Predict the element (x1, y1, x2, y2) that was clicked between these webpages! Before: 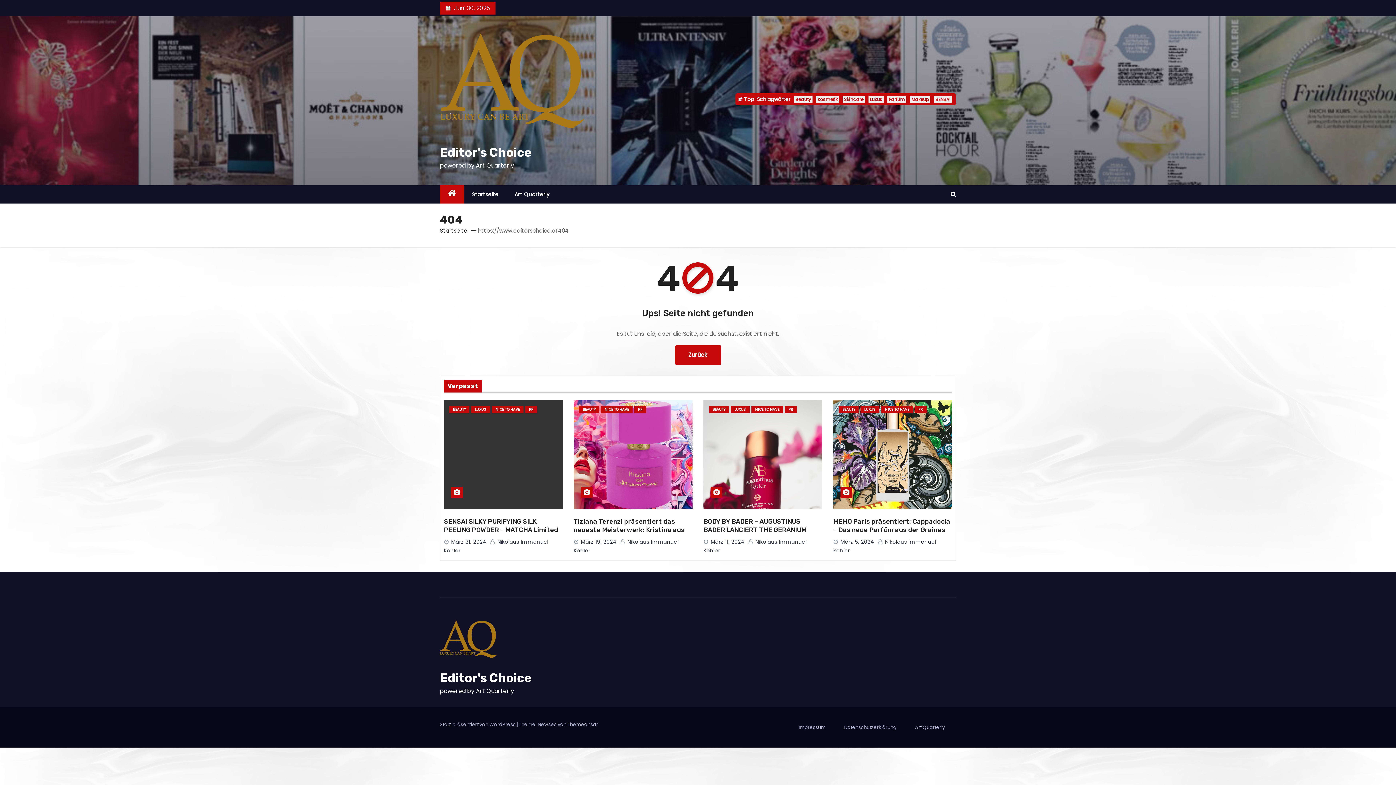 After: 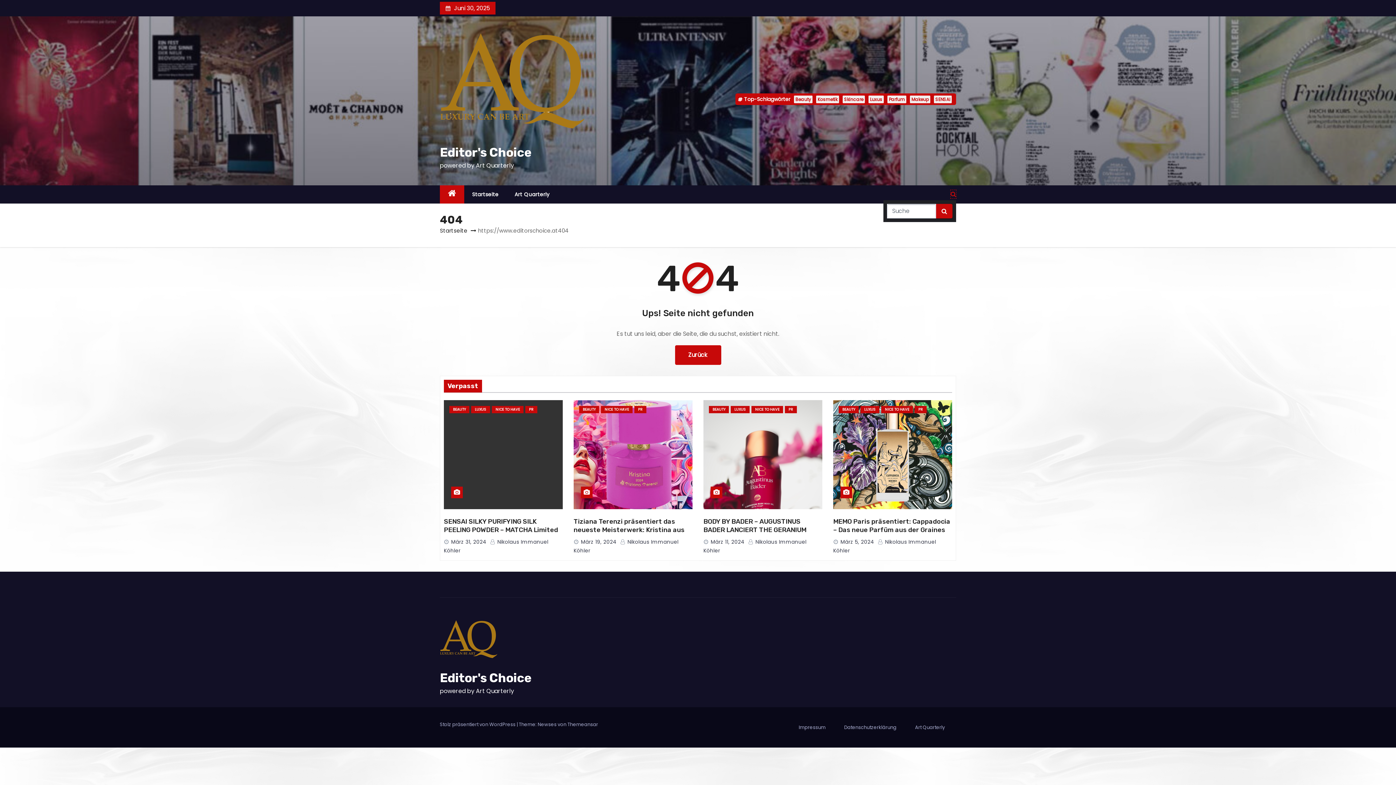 Action: bbox: (950, 190, 956, 198)